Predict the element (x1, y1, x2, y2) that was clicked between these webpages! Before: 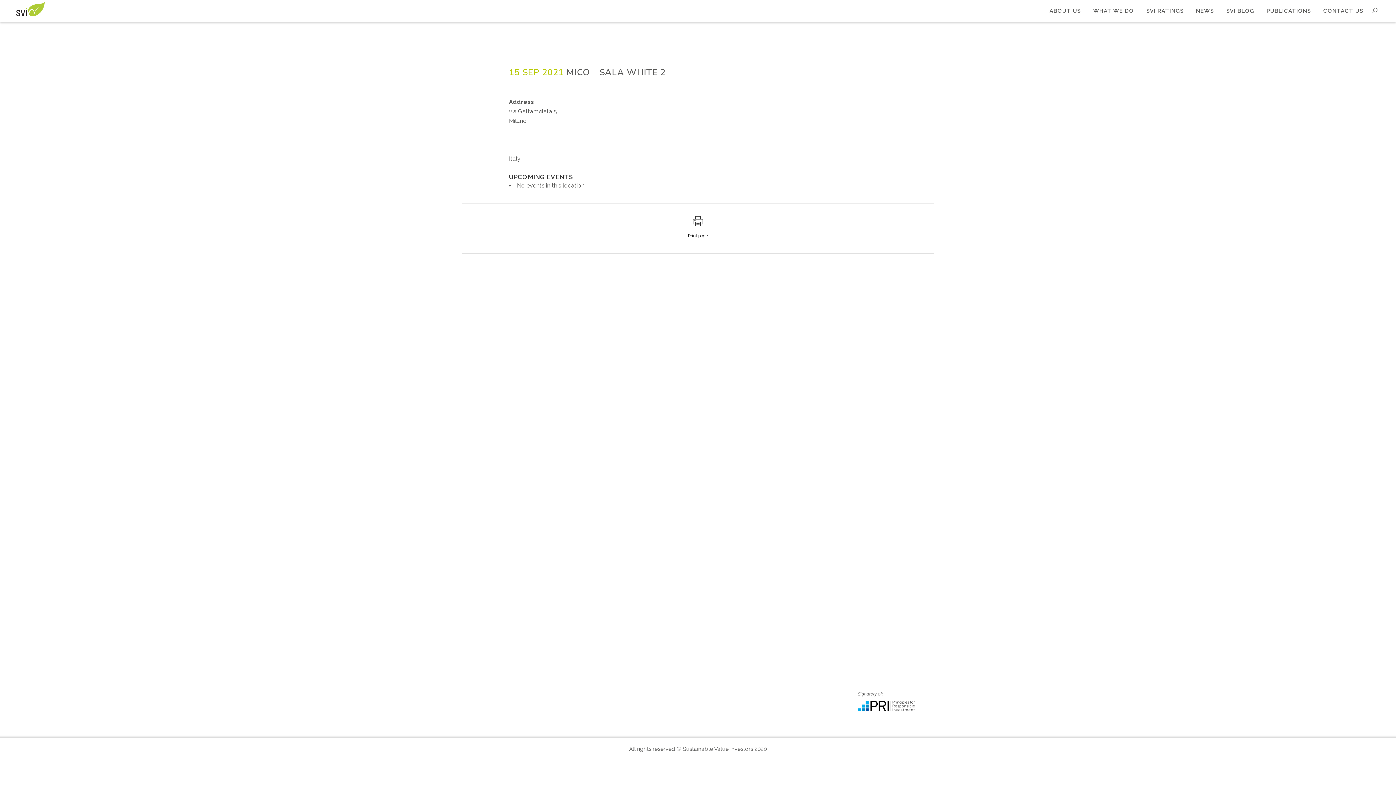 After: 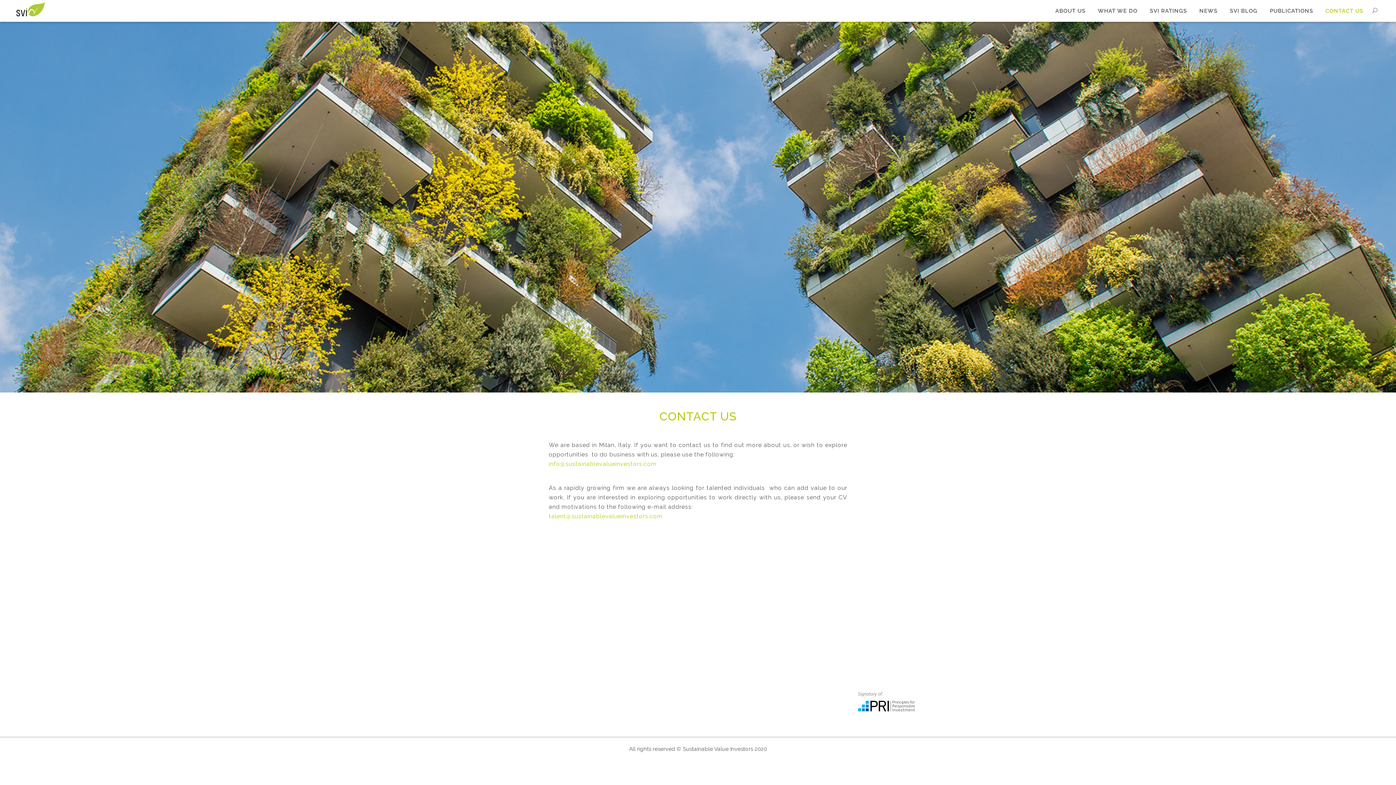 Action: bbox: (1317, 0, 1369, 21) label: CONTACT US